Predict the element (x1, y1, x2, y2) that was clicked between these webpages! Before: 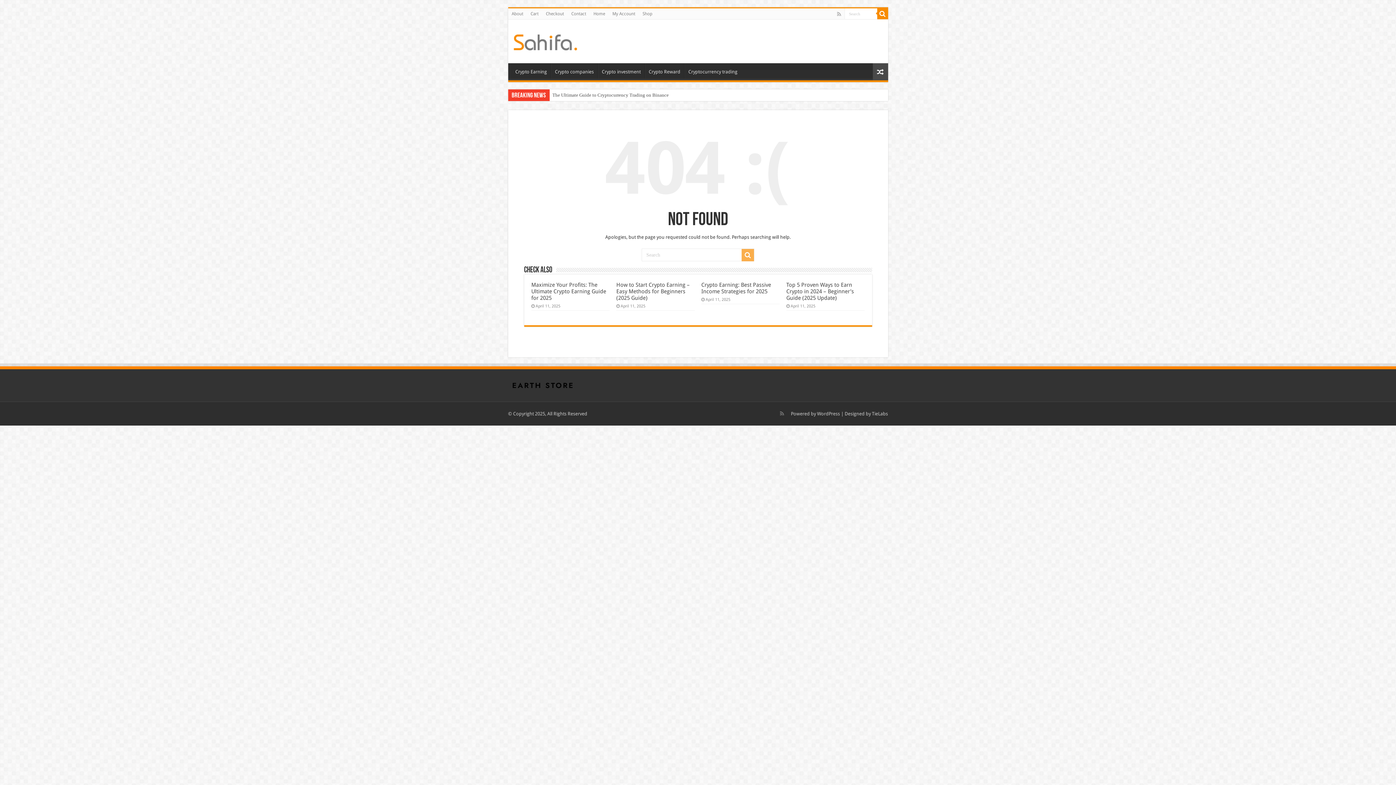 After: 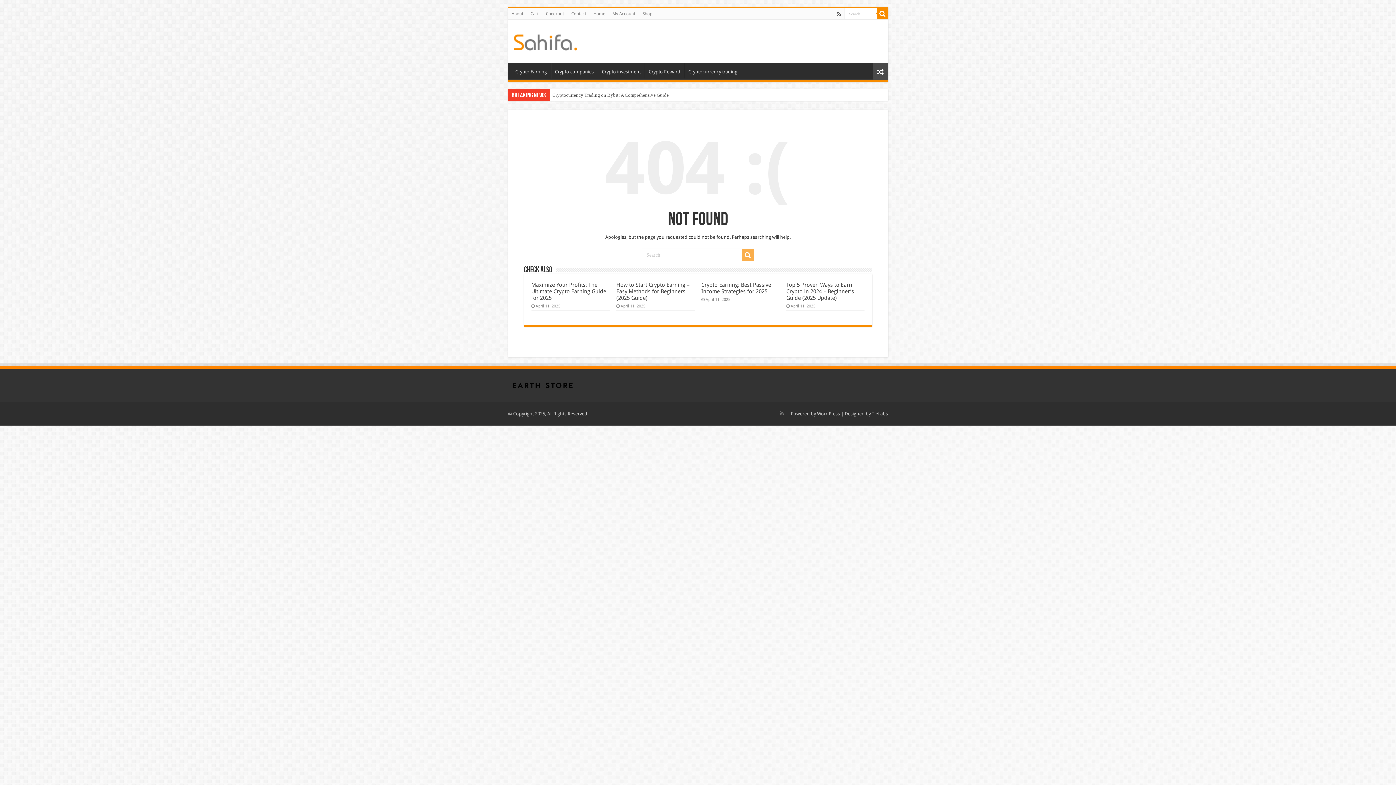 Action: bbox: (836, 9, 842, 18)